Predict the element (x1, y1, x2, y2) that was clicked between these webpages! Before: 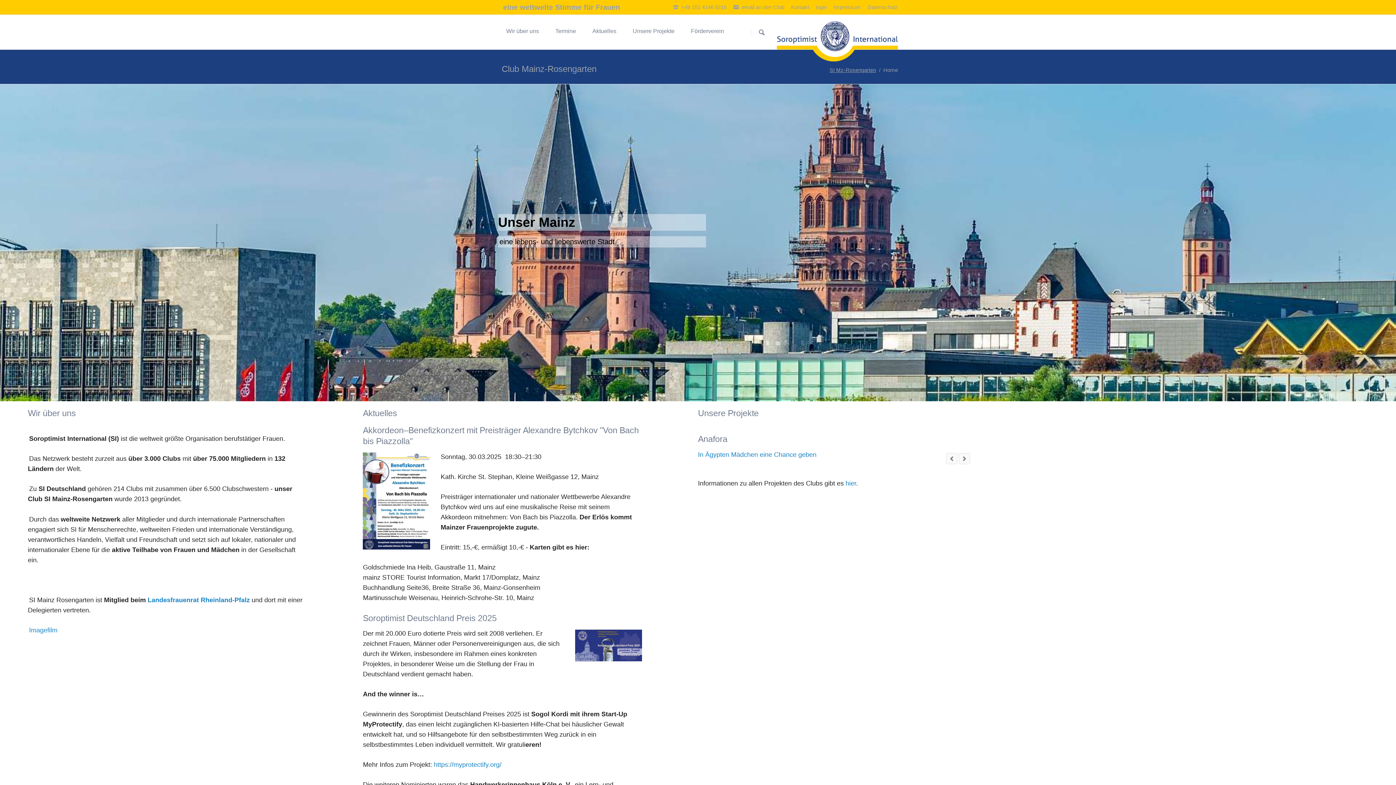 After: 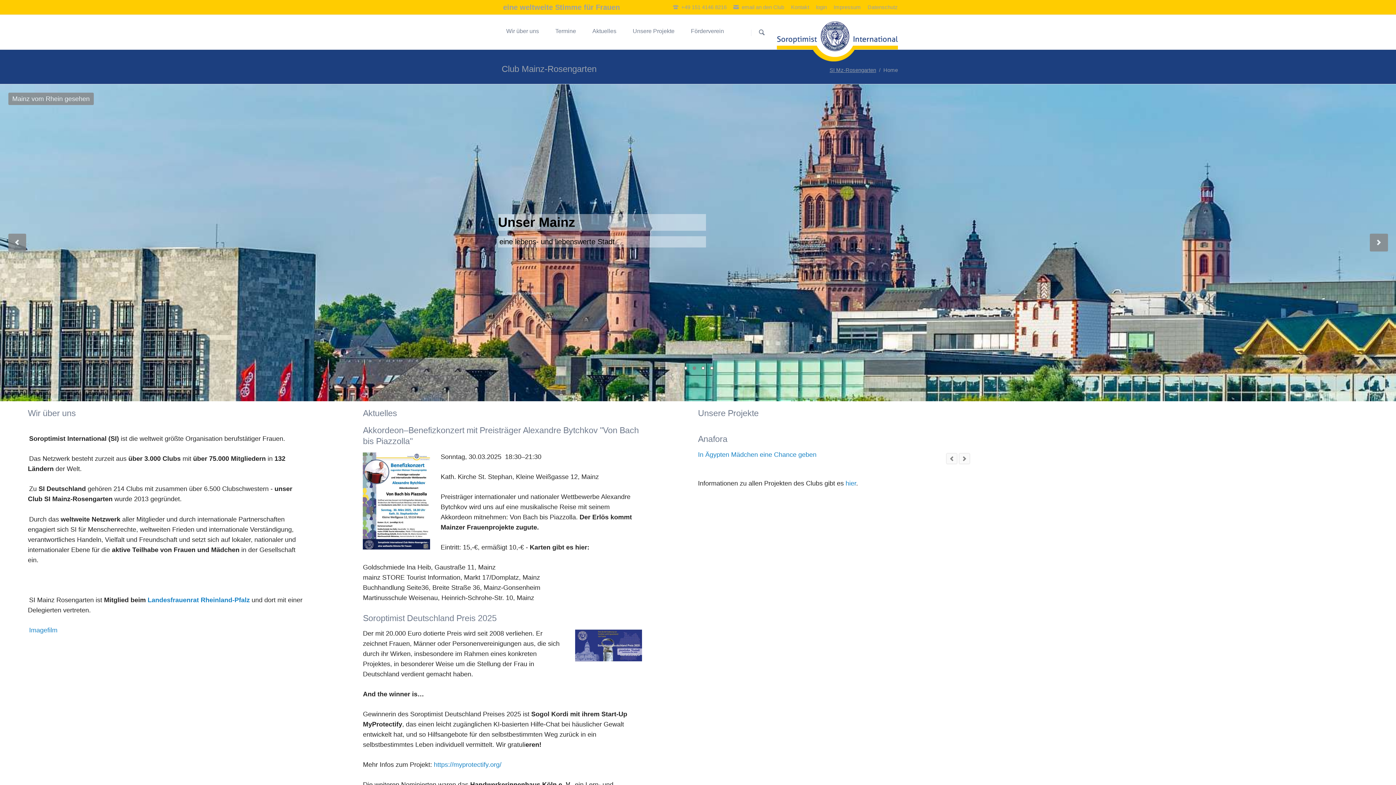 Action: bbox: (690, 364, 697, 371) label: Mainz vom Rhein gesehen